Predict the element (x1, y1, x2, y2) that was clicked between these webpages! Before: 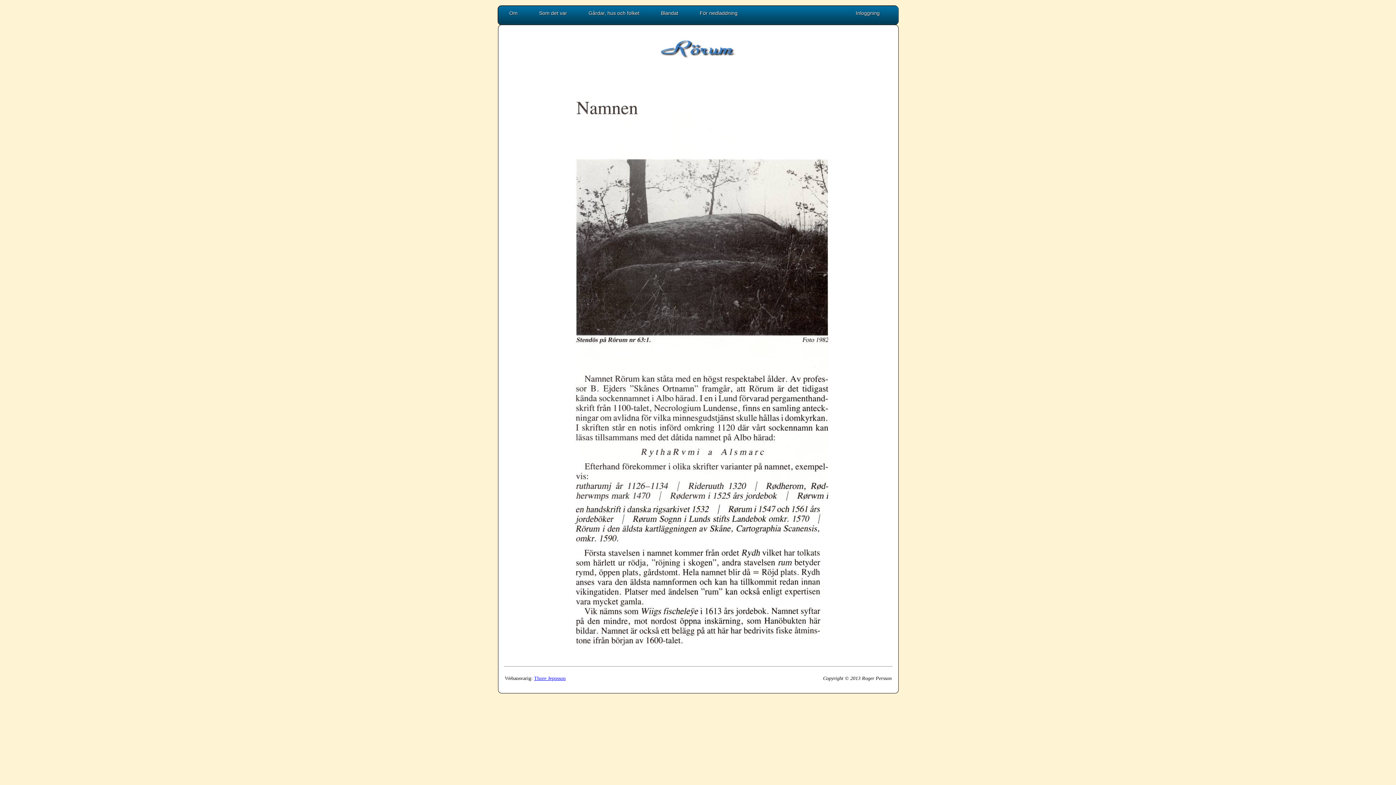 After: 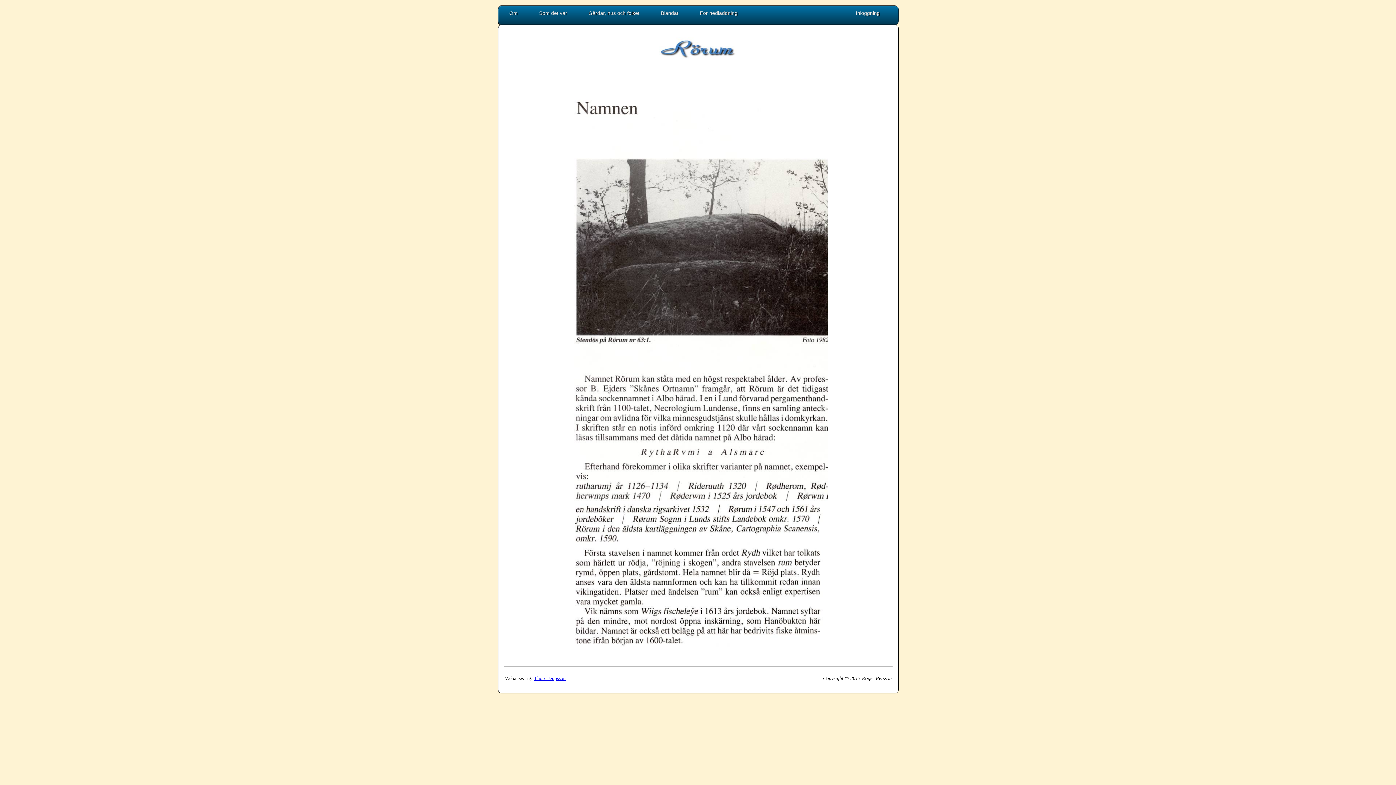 Action: bbox: (534, 675, 565, 681) label: Thore Jeppsson